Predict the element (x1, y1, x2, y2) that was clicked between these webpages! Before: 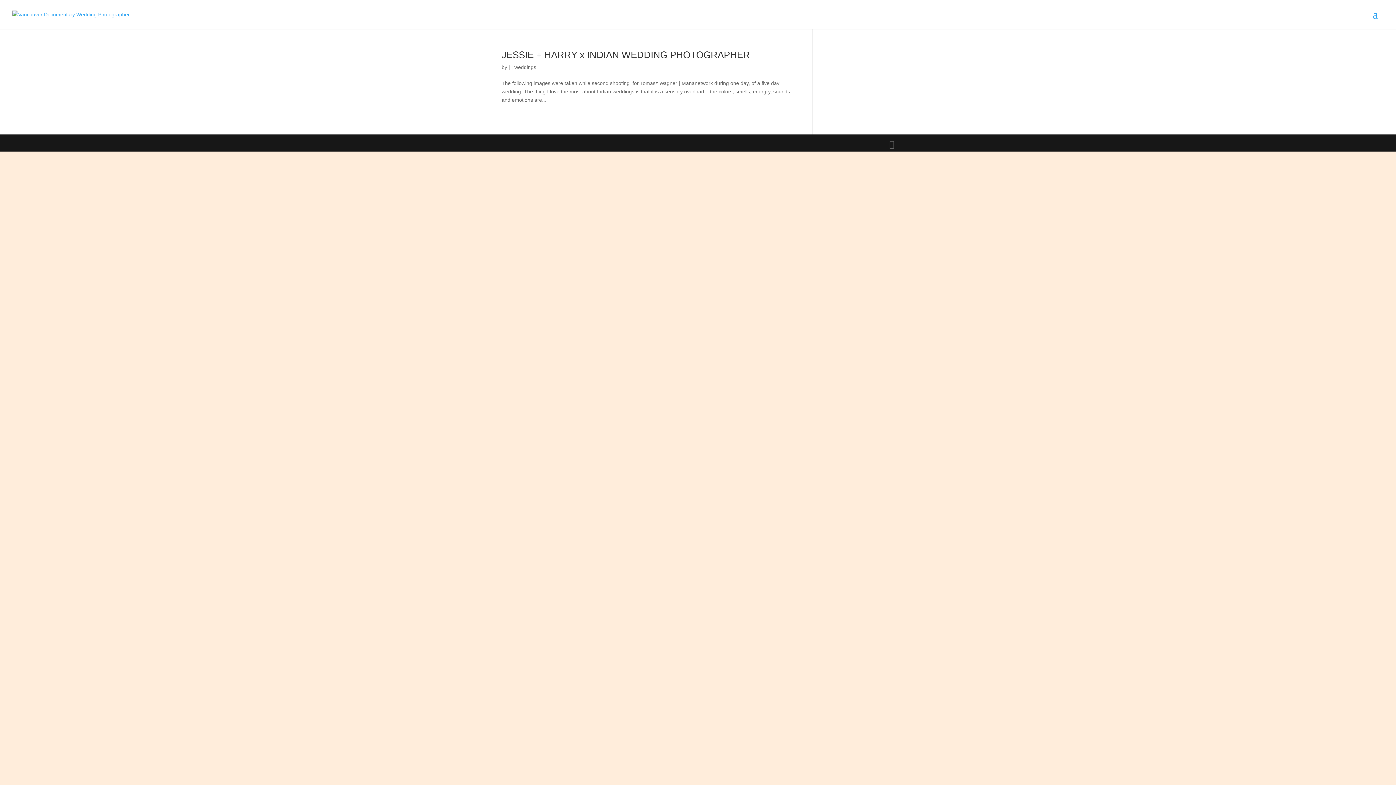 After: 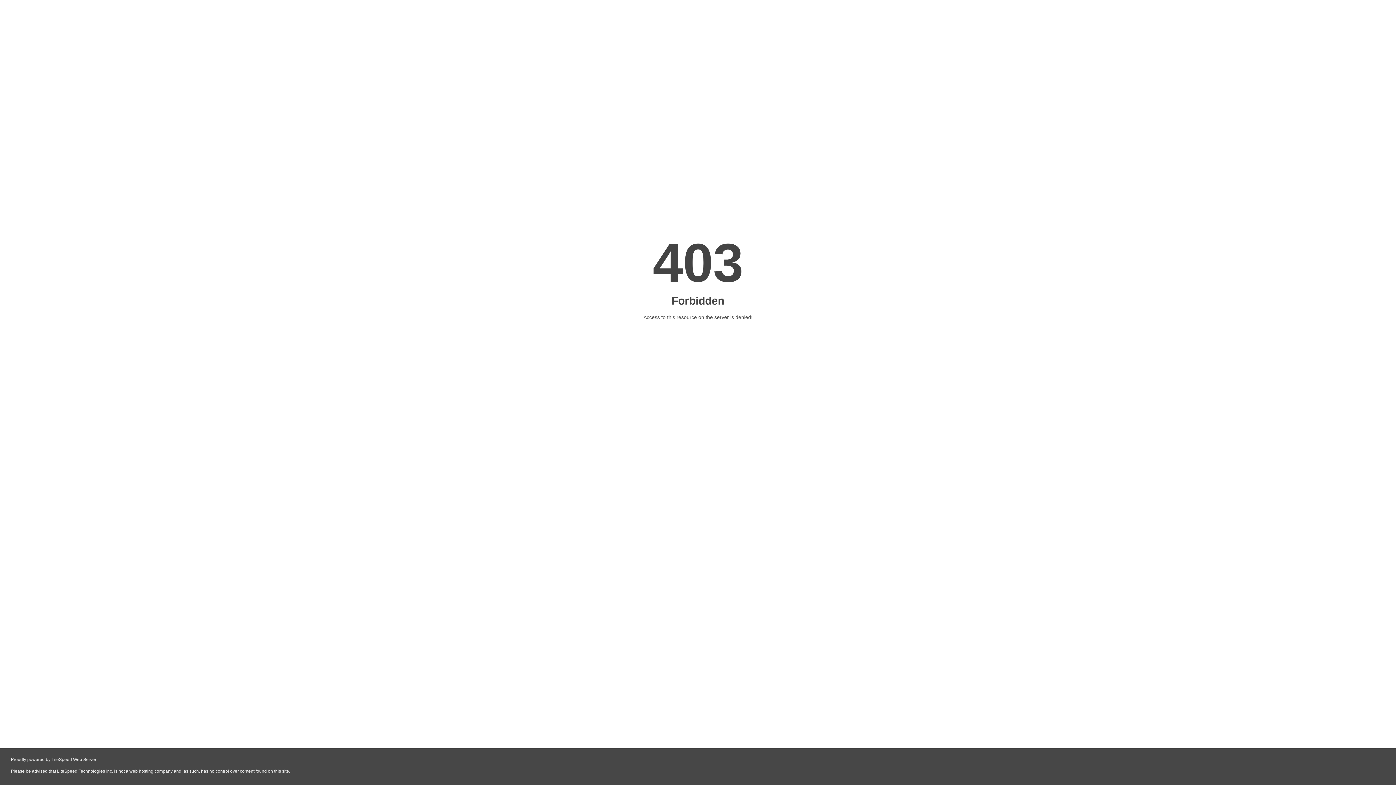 Action: bbox: (501, 49, 750, 60) label: JESSIE + HARRY x INDIAN WEDDING PHOTOGRAPHER